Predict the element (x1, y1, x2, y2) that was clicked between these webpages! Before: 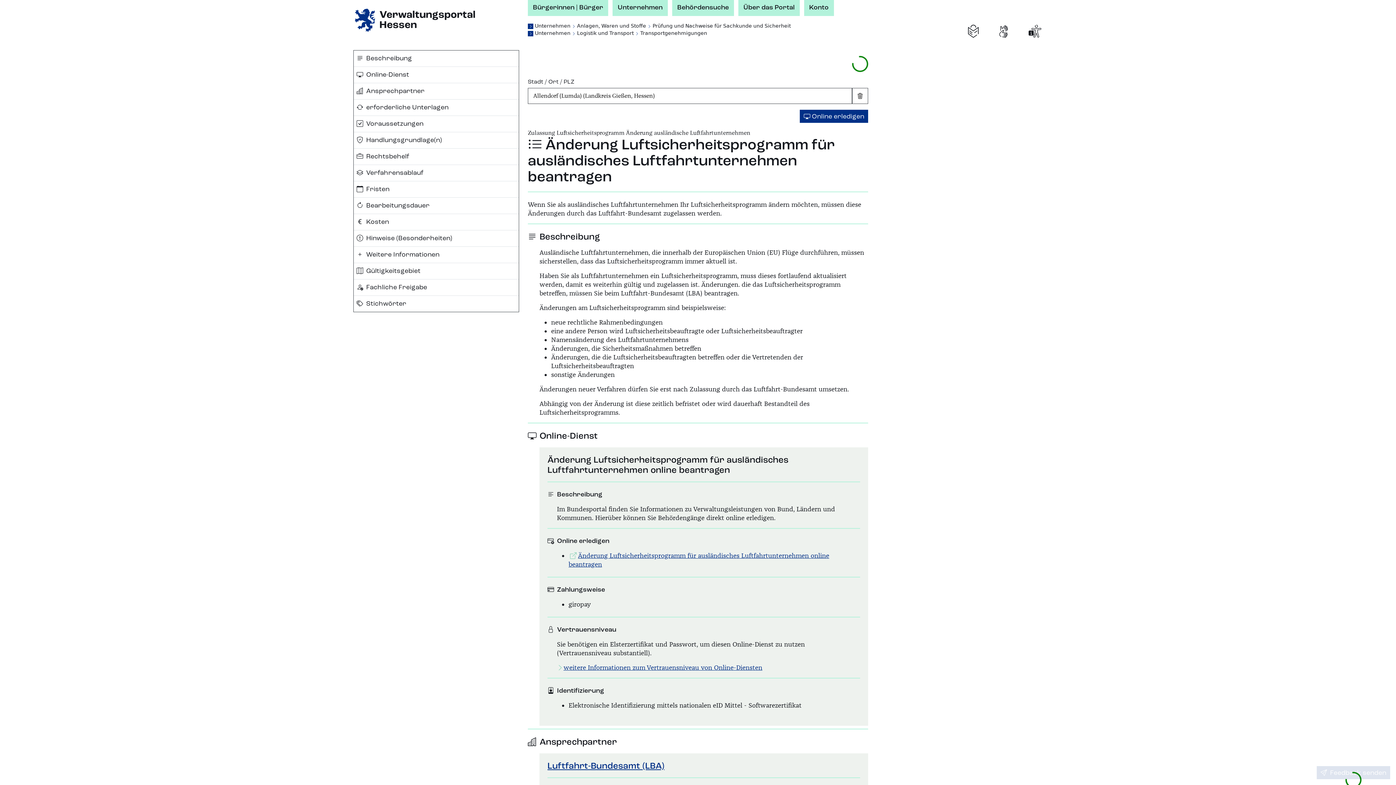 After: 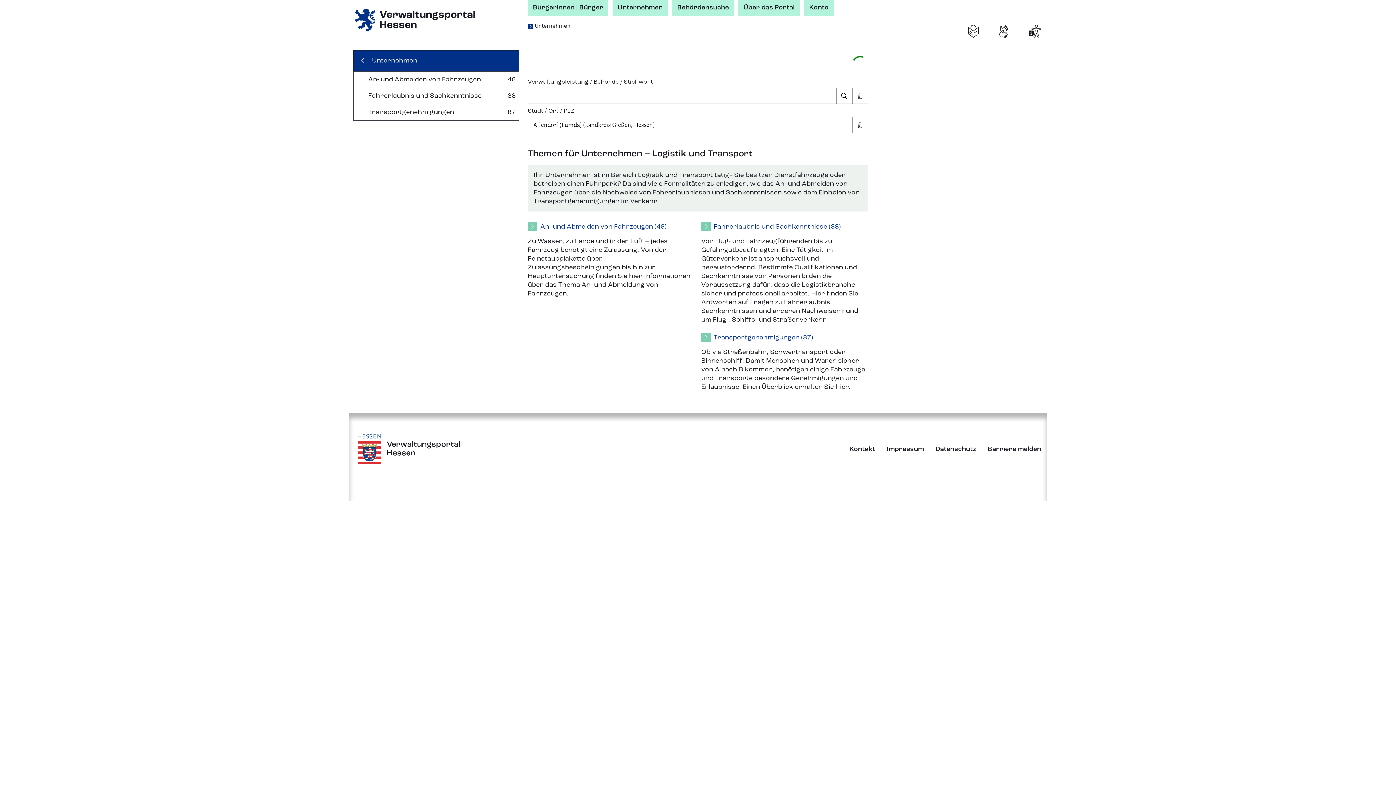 Action: bbox: (575, 30, 635, 35) label: Logistik und Transport